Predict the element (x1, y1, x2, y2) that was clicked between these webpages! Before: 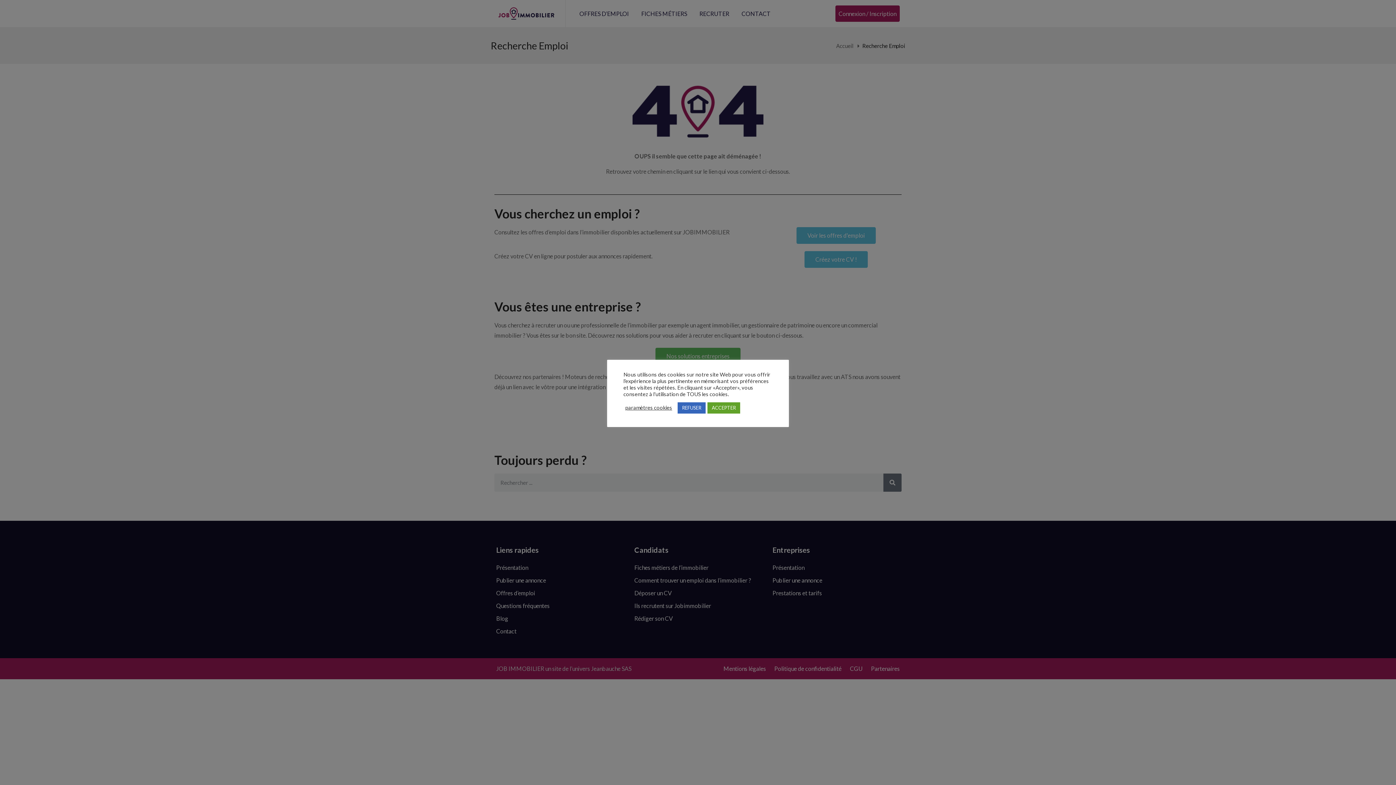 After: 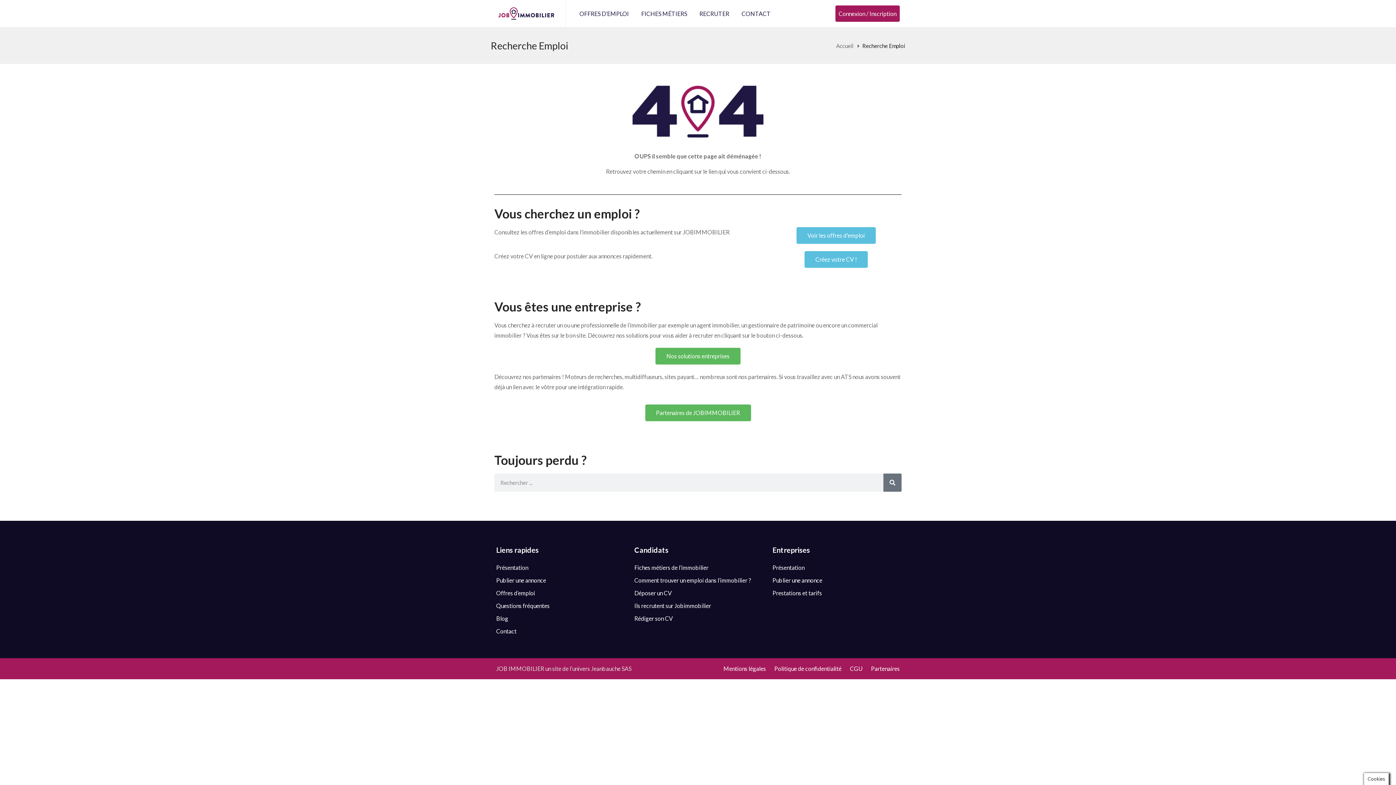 Action: label: REFUSER bbox: (677, 402, 705, 413)